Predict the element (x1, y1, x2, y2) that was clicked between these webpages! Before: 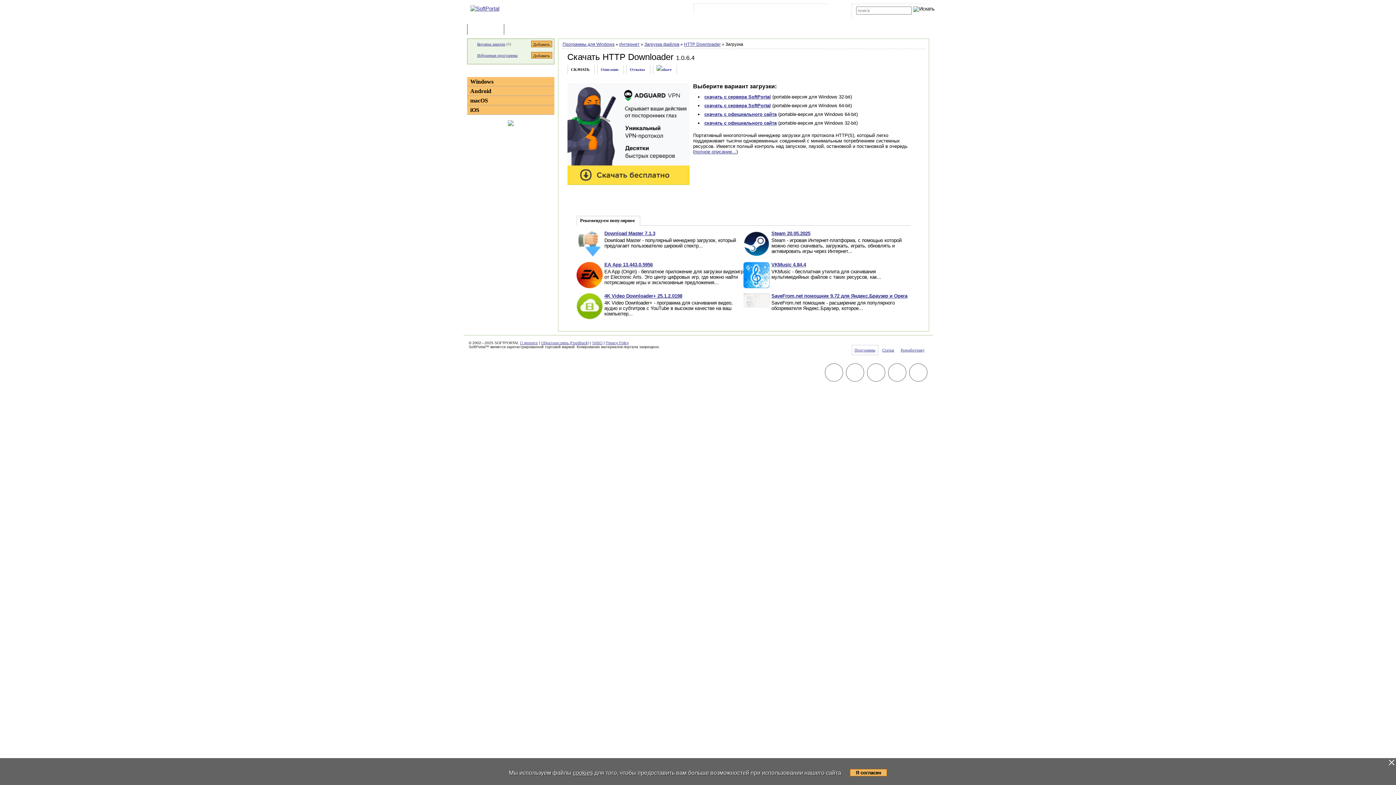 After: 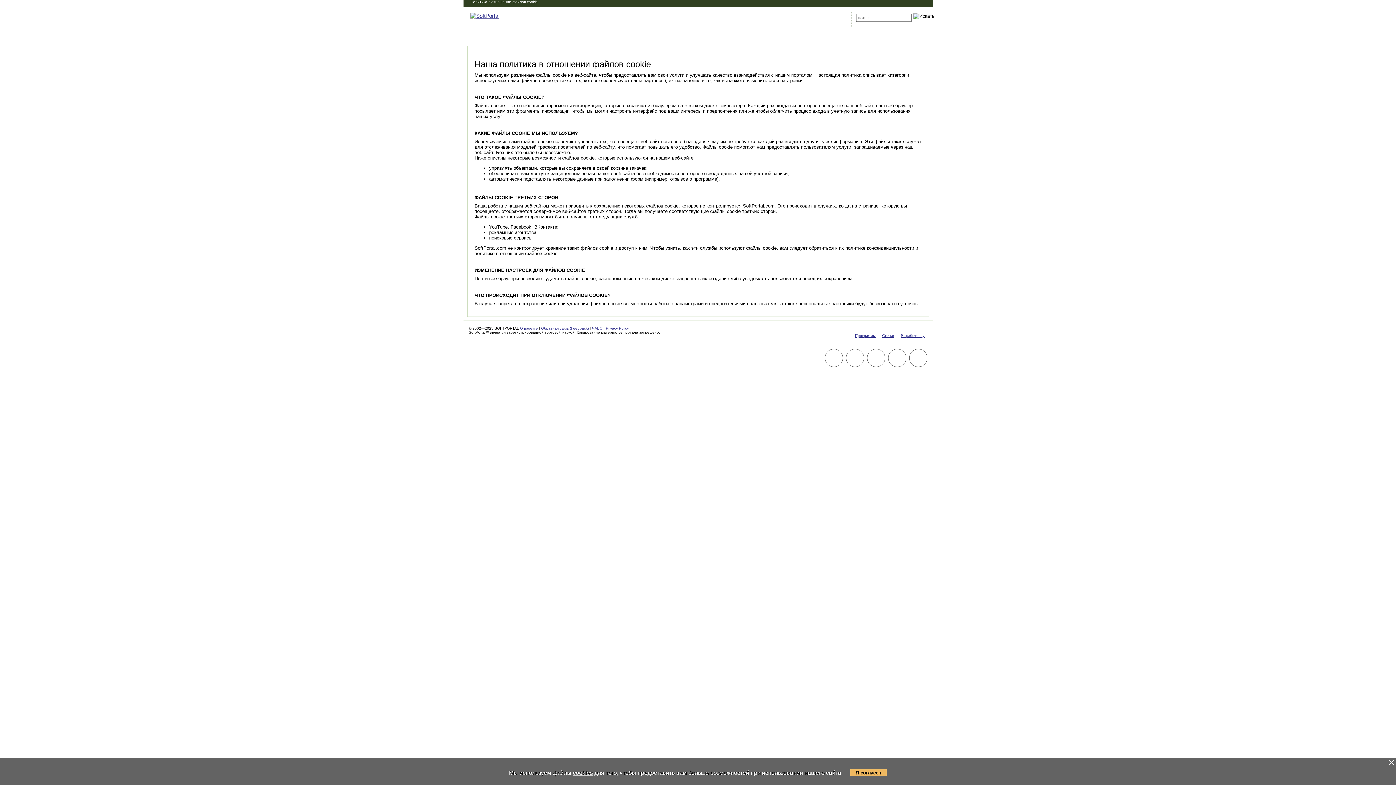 Action: label: cookies bbox: (573, 770, 593, 776)